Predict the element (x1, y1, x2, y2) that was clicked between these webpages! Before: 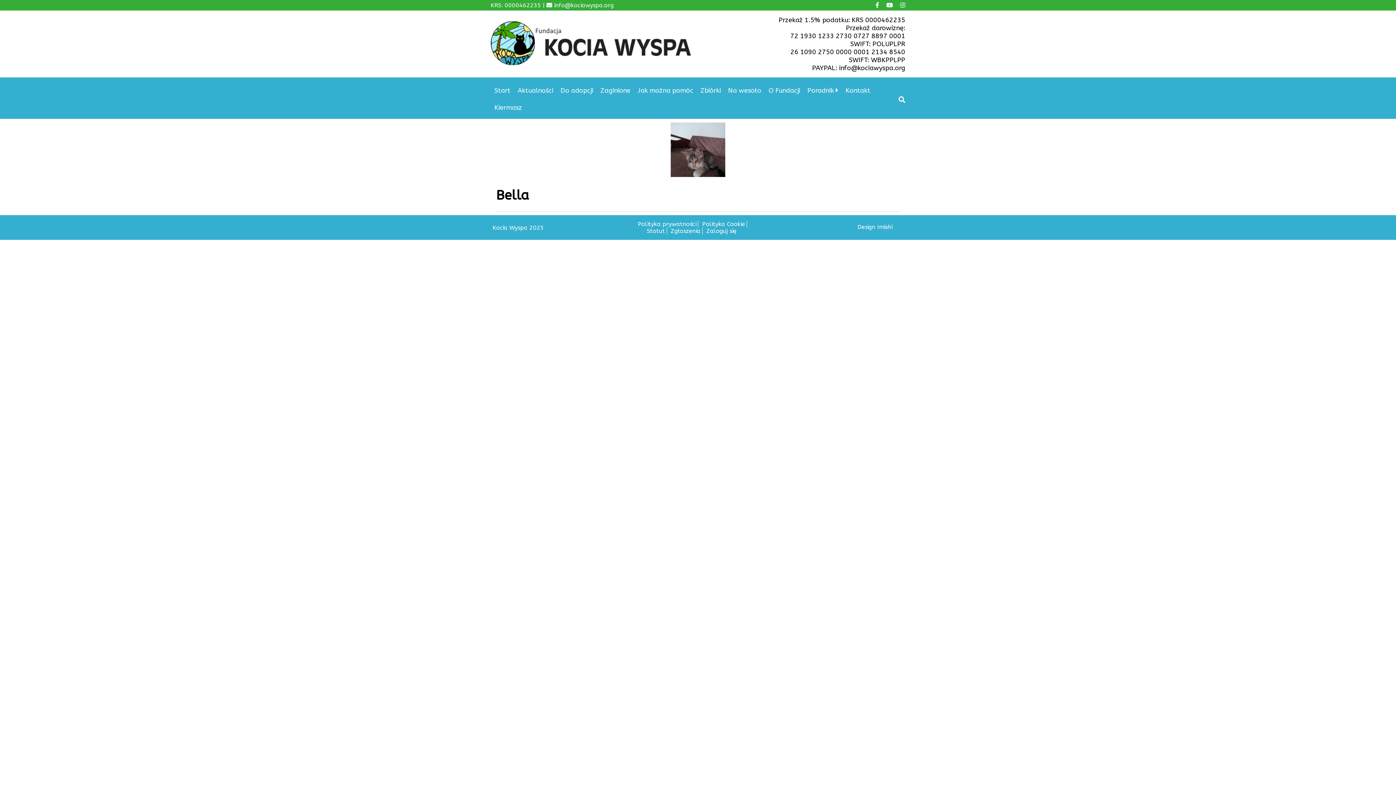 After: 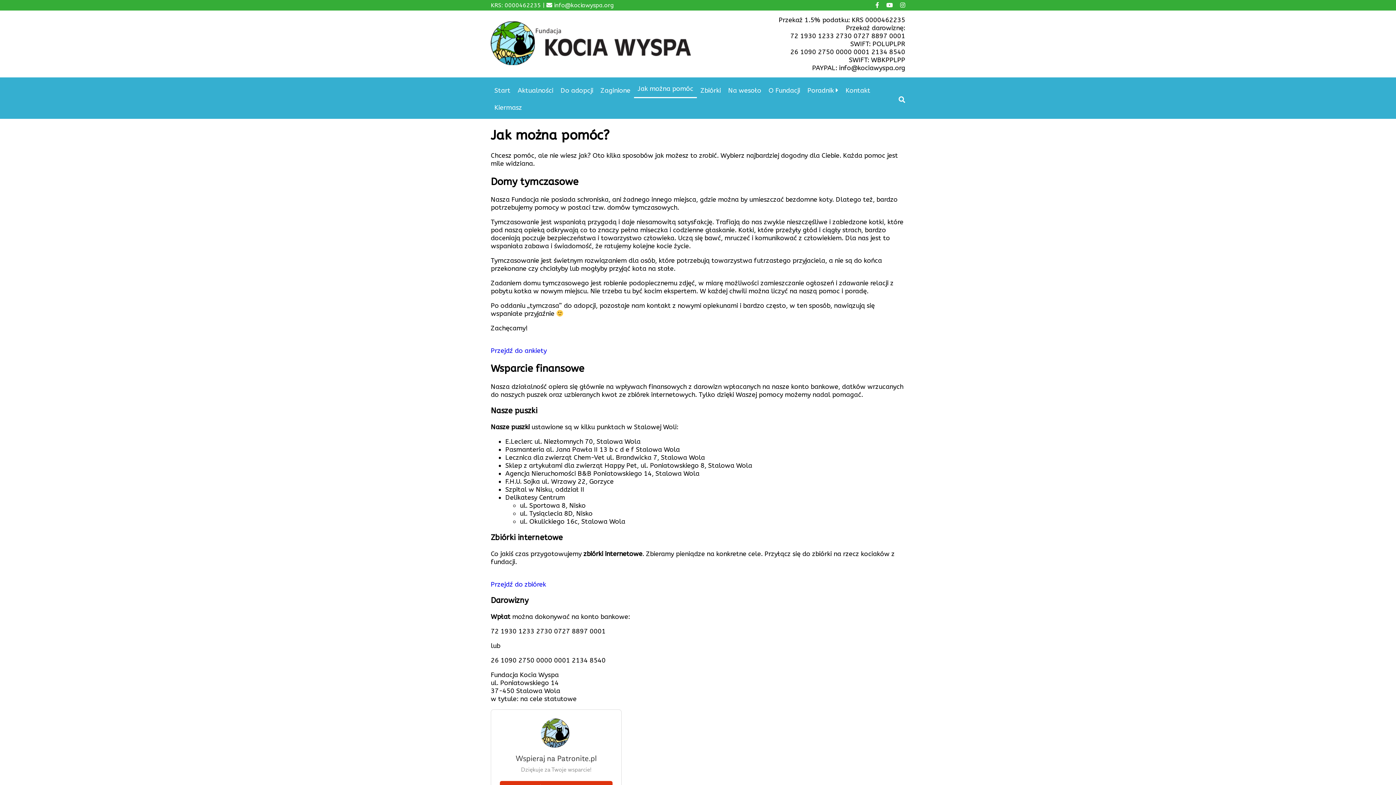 Action: label: Jak można pomóc bbox: (634, 82, 697, 98)